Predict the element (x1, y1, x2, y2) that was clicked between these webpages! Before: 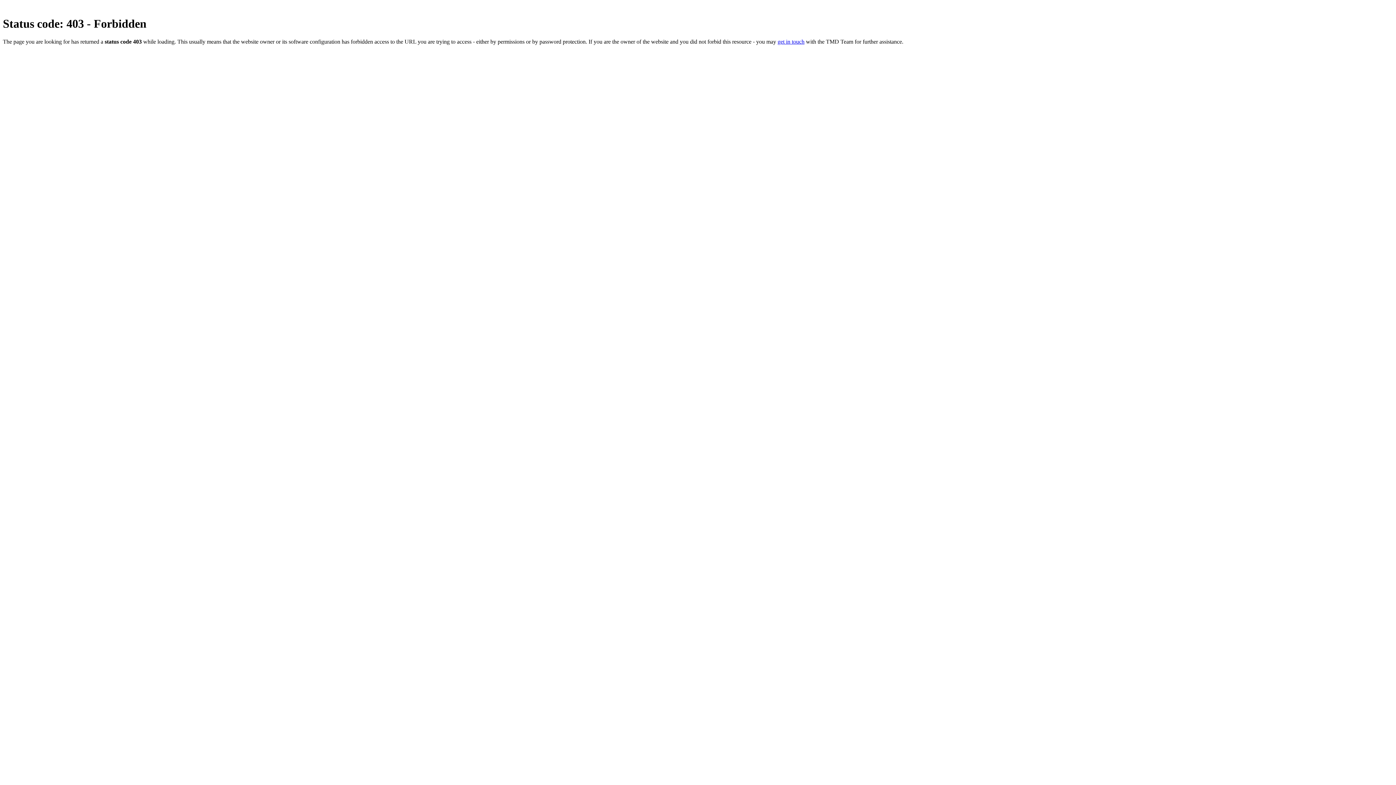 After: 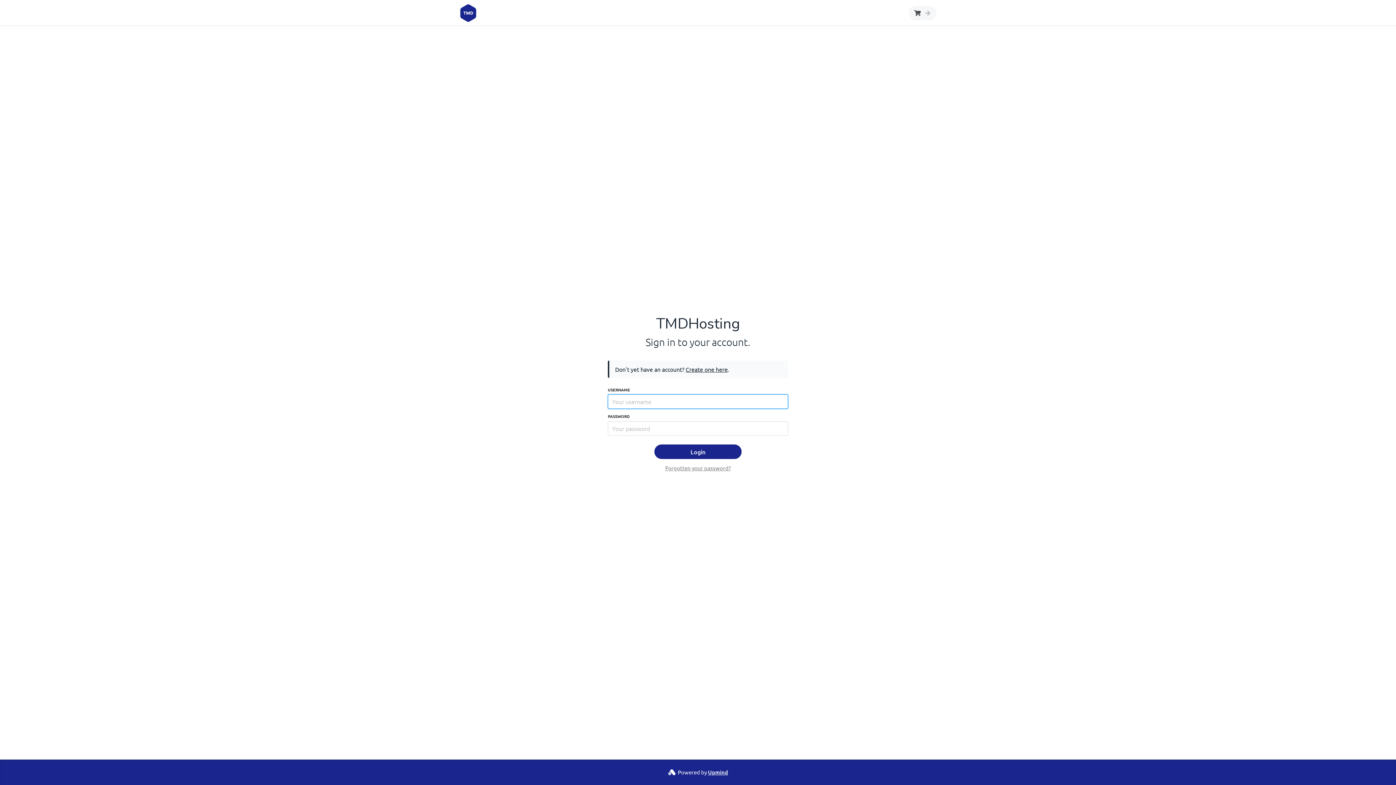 Action: bbox: (777, 38, 804, 44) label: get in touch